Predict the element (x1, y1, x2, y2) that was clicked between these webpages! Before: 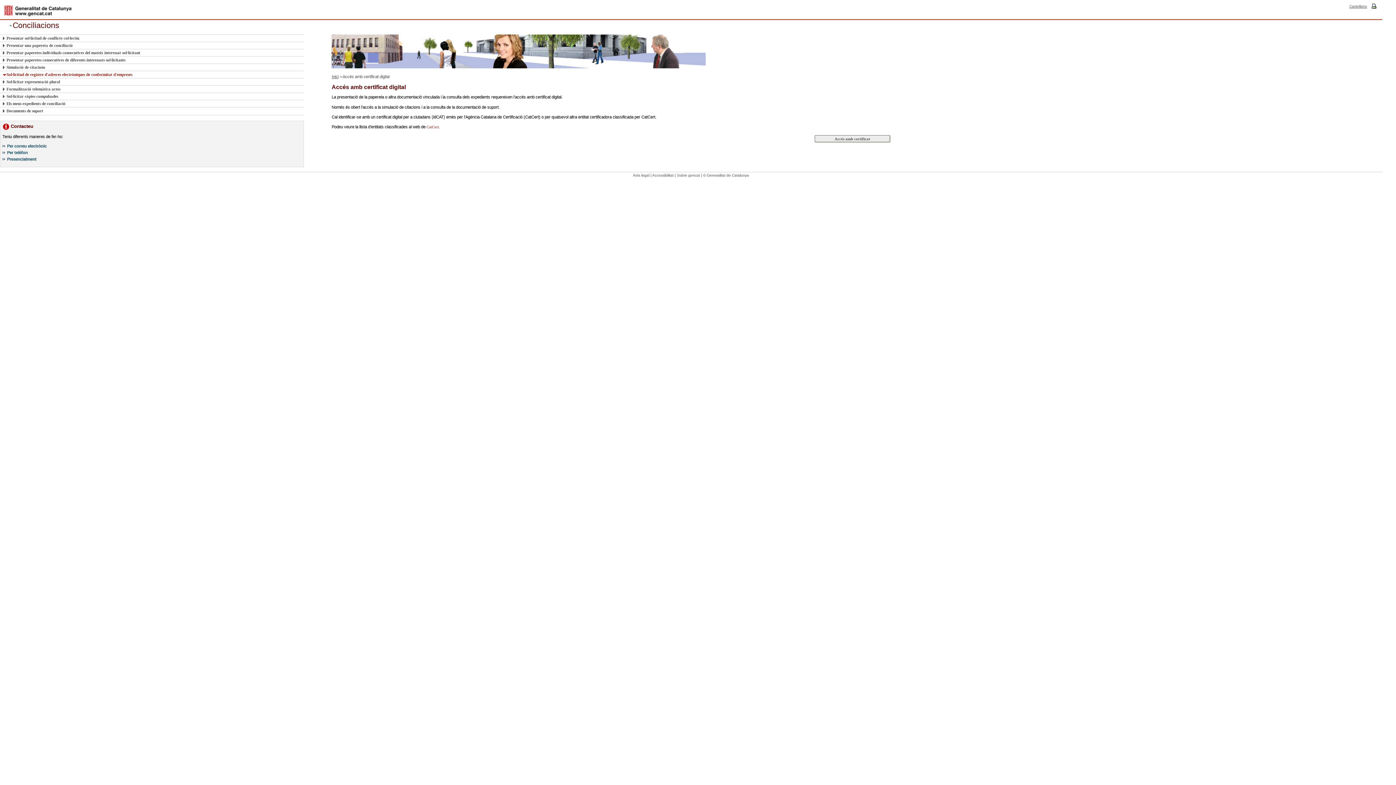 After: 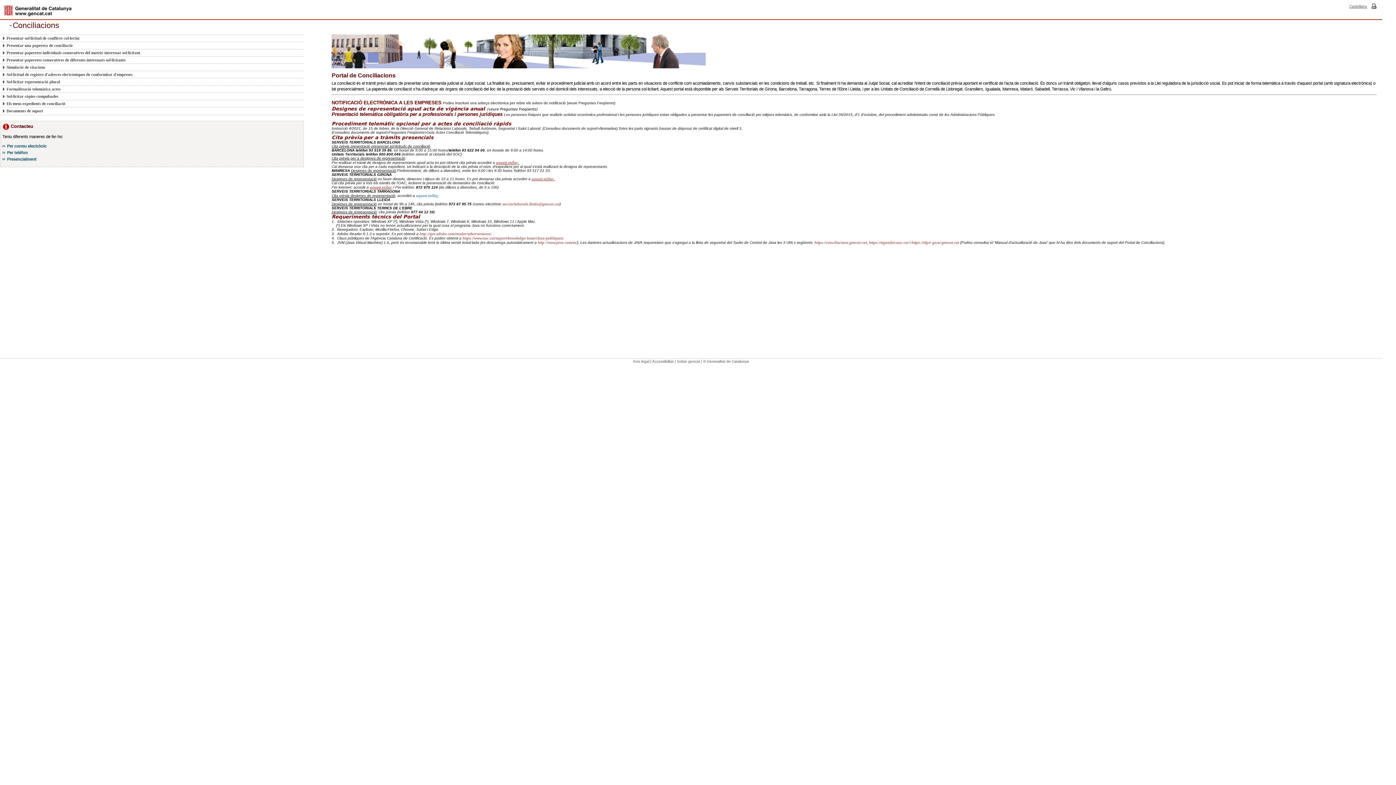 Action: label: Inici bbox: (331, 74, 338, 78)